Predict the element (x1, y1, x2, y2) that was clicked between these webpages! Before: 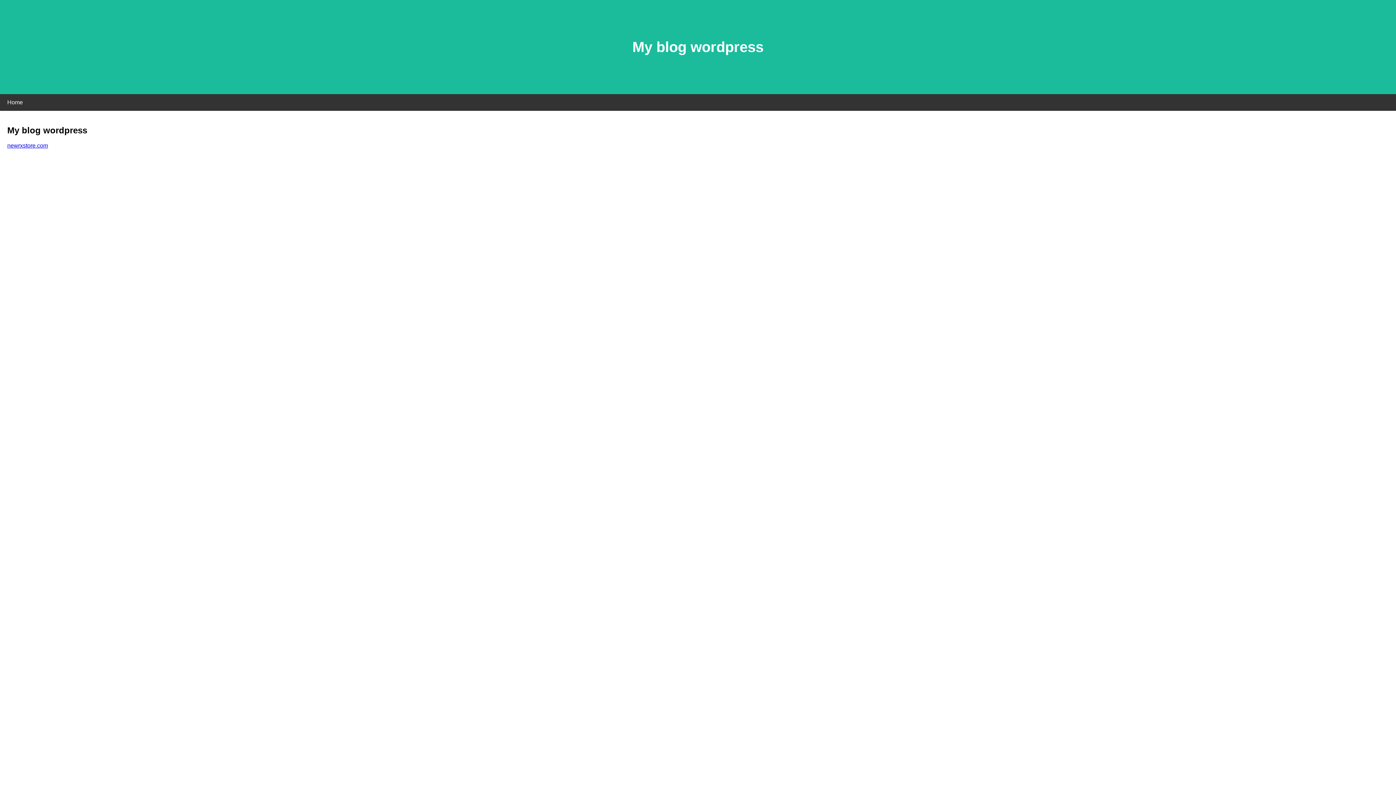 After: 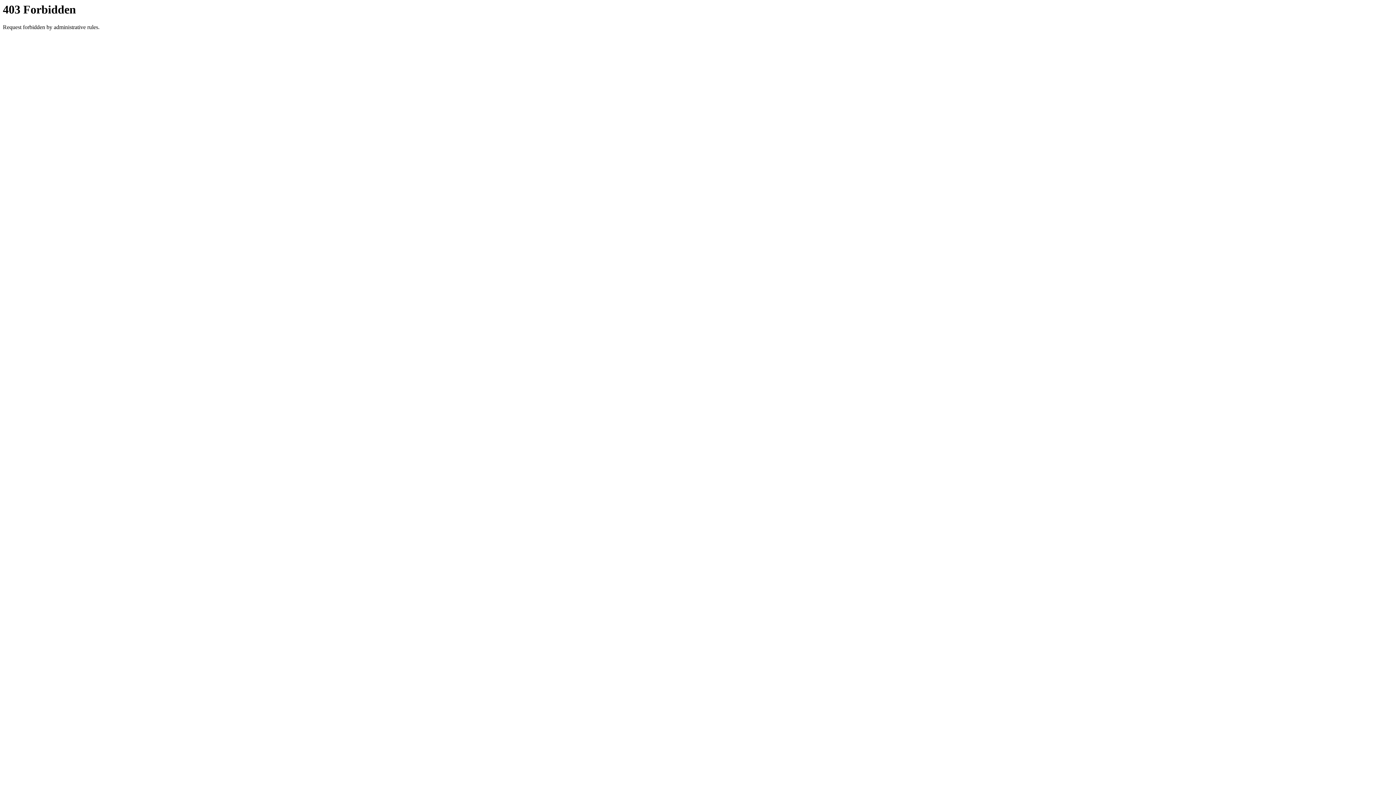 Action: label: newrxstore.com bbox: (7, 142, 48, 148)